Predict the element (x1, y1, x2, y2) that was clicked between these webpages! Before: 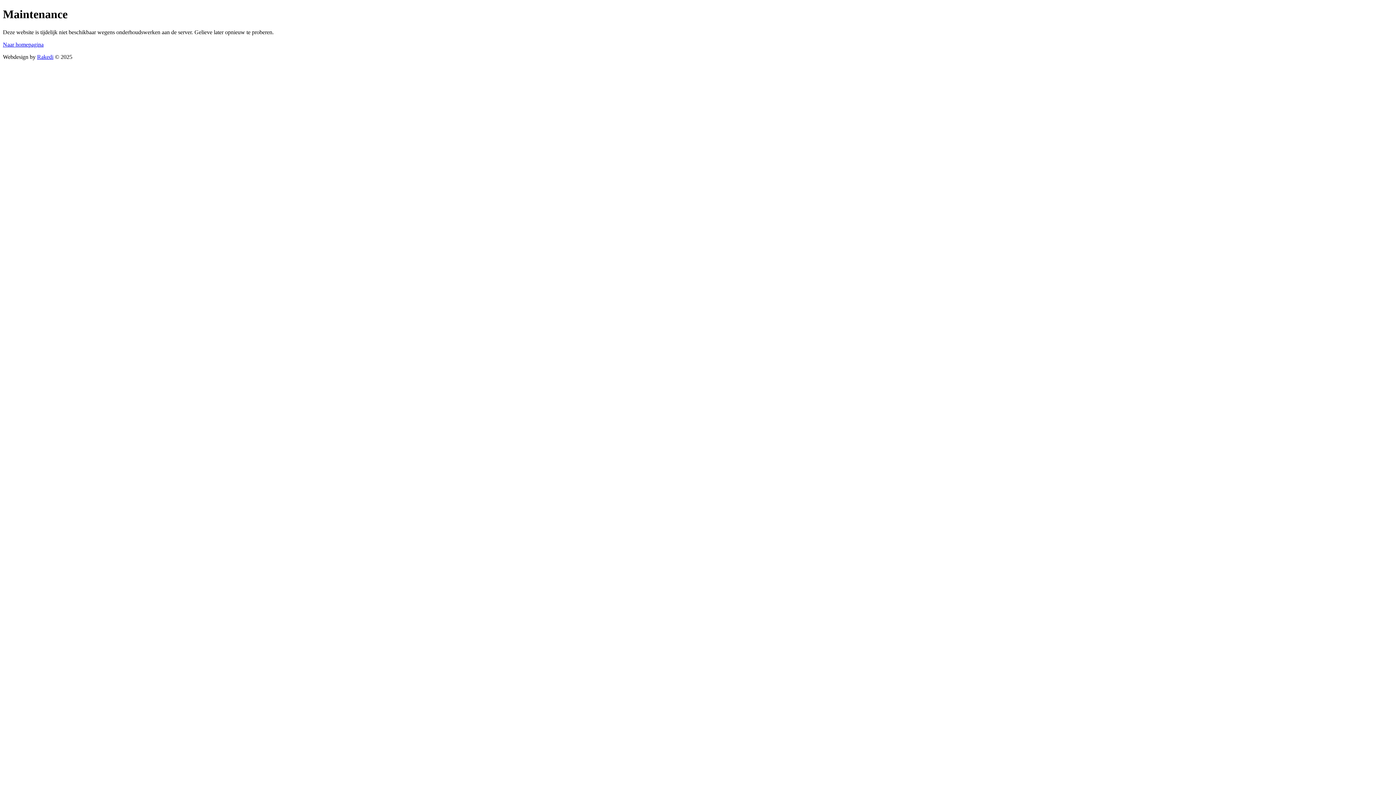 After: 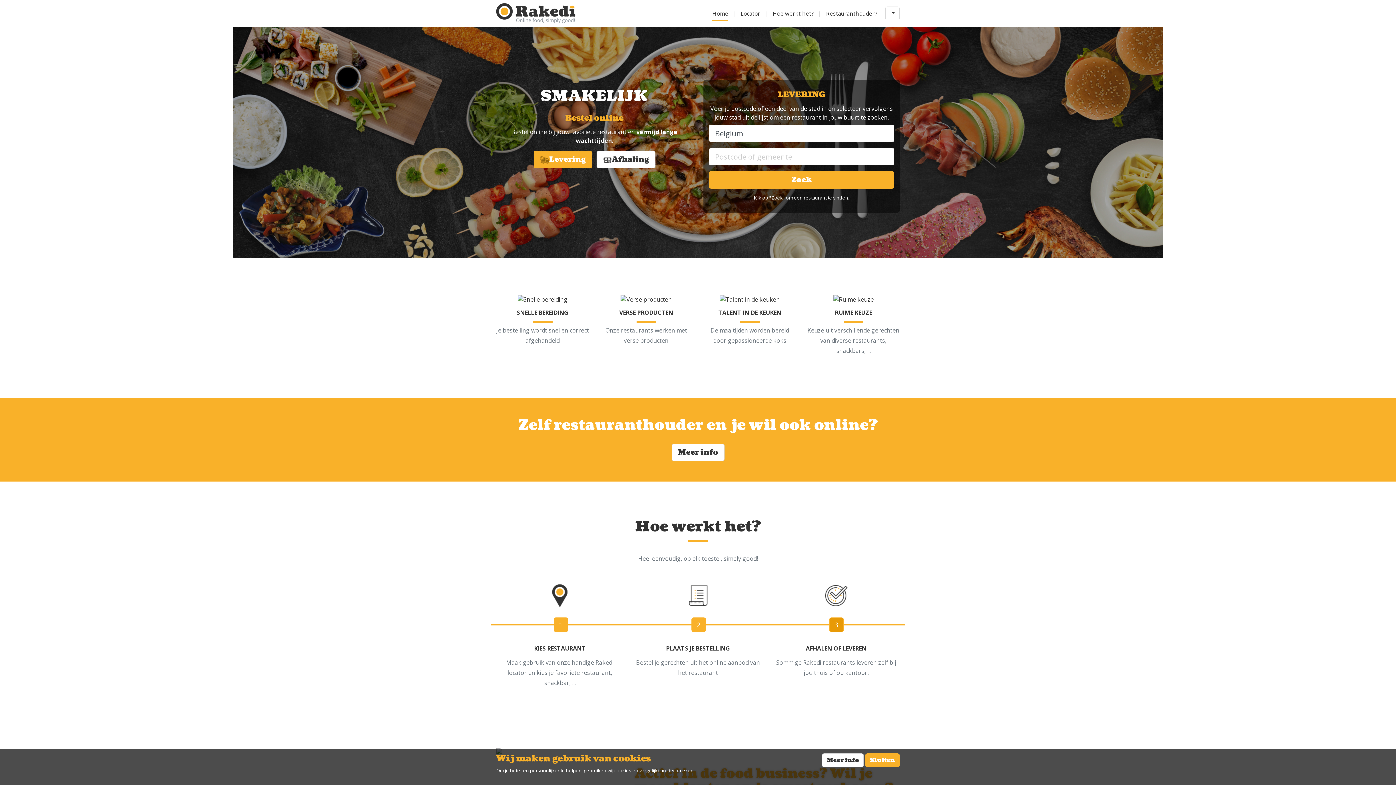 Action: label: Rakedi bbox: (37, 53, 53, 59)